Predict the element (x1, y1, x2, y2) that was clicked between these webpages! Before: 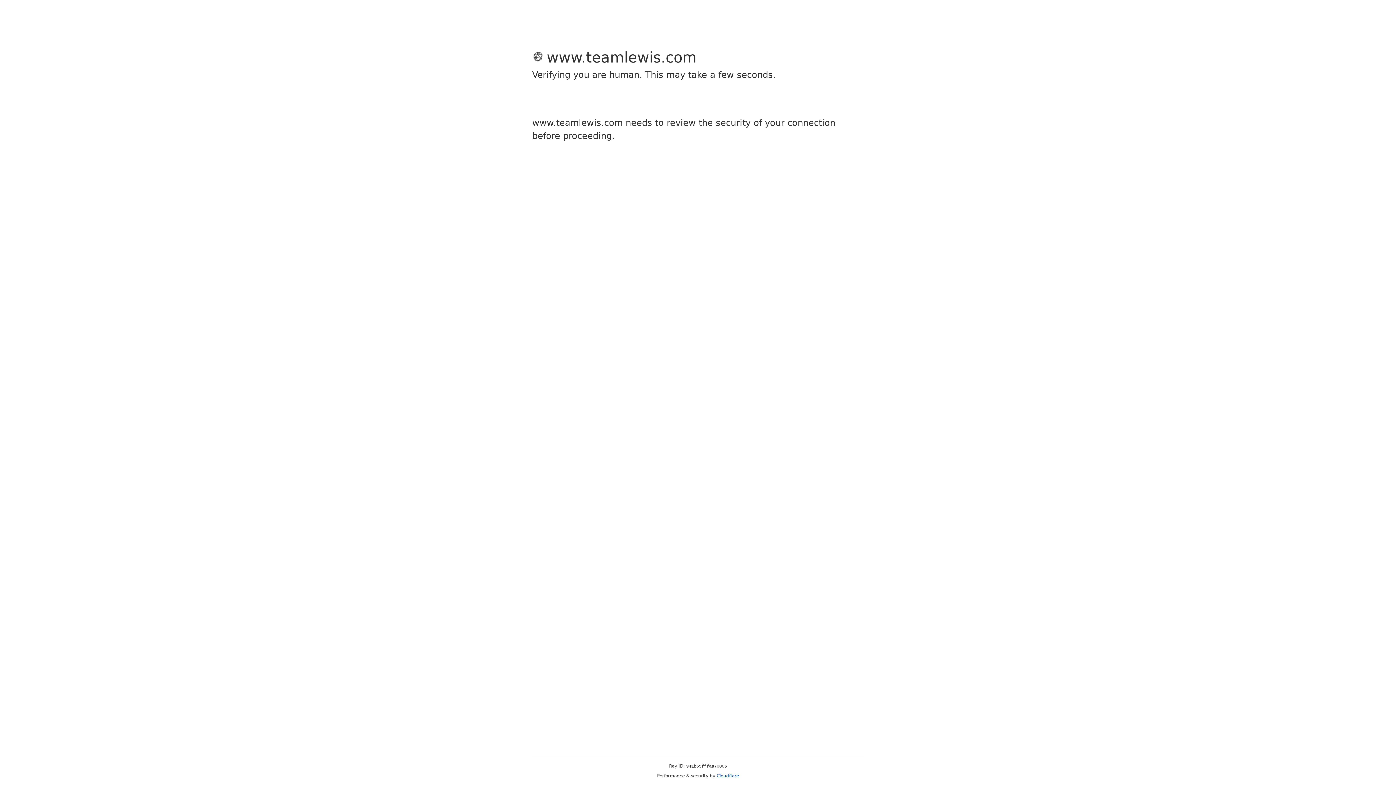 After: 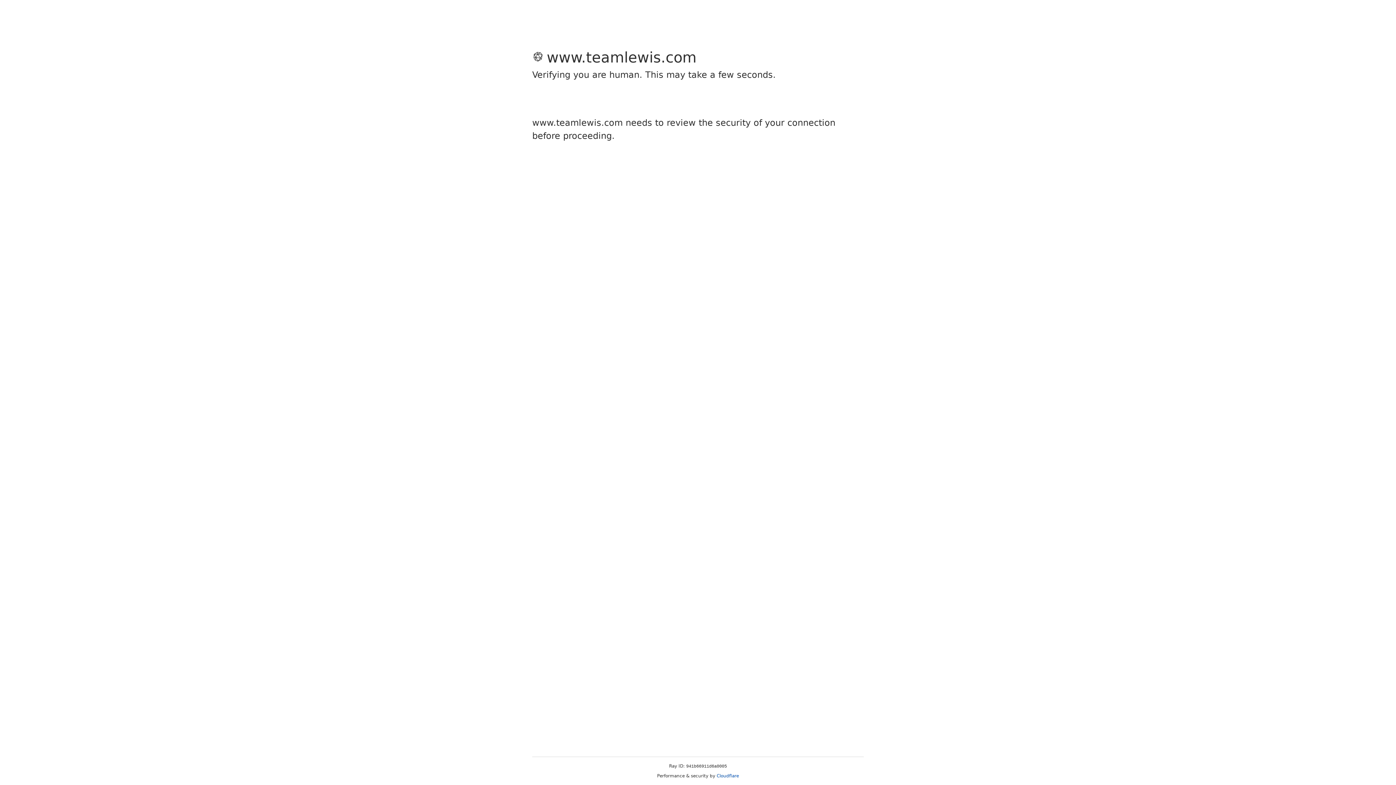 Action: label: Cloudflare bbox: (716, 773, 739, 778)